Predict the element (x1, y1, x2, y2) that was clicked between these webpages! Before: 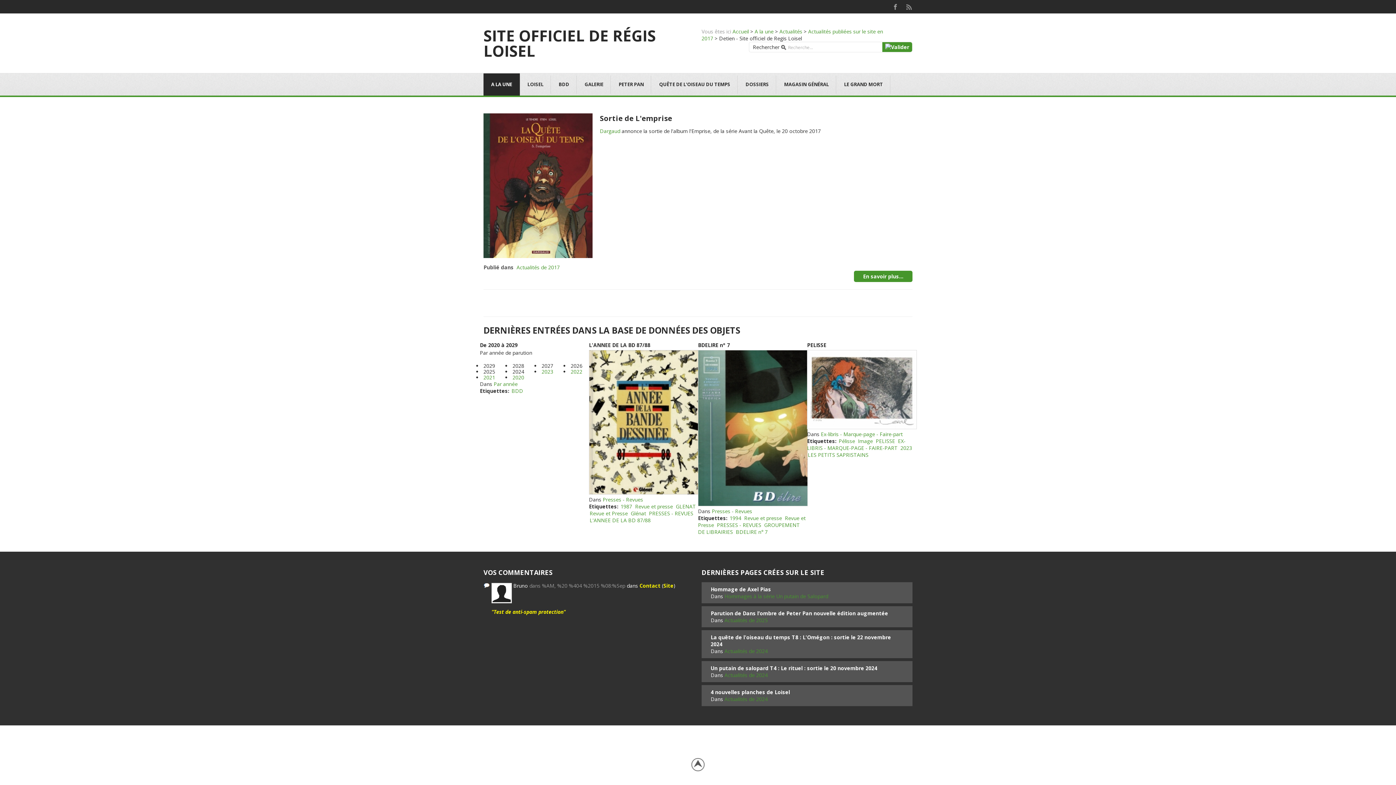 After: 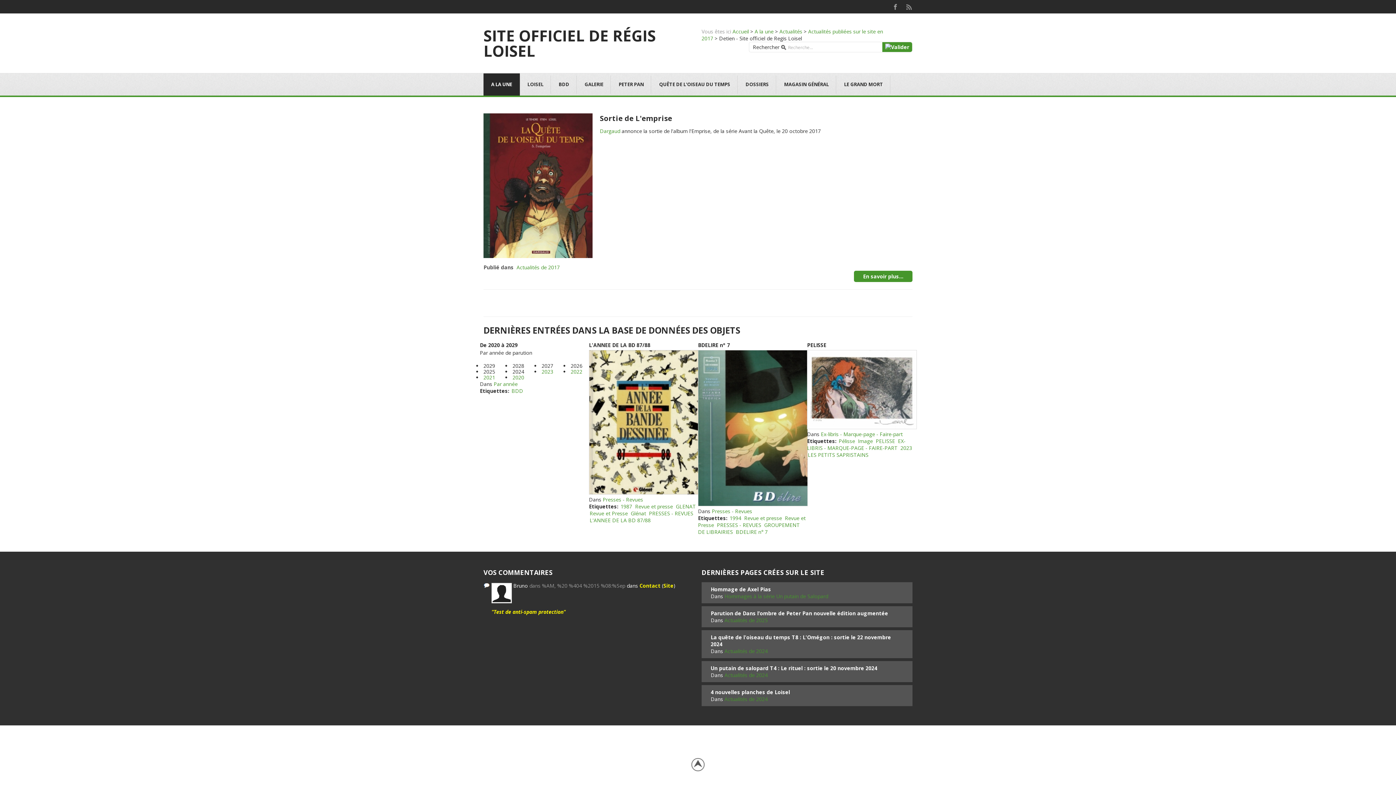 Action: bbox: (892, 3, 898, 9)